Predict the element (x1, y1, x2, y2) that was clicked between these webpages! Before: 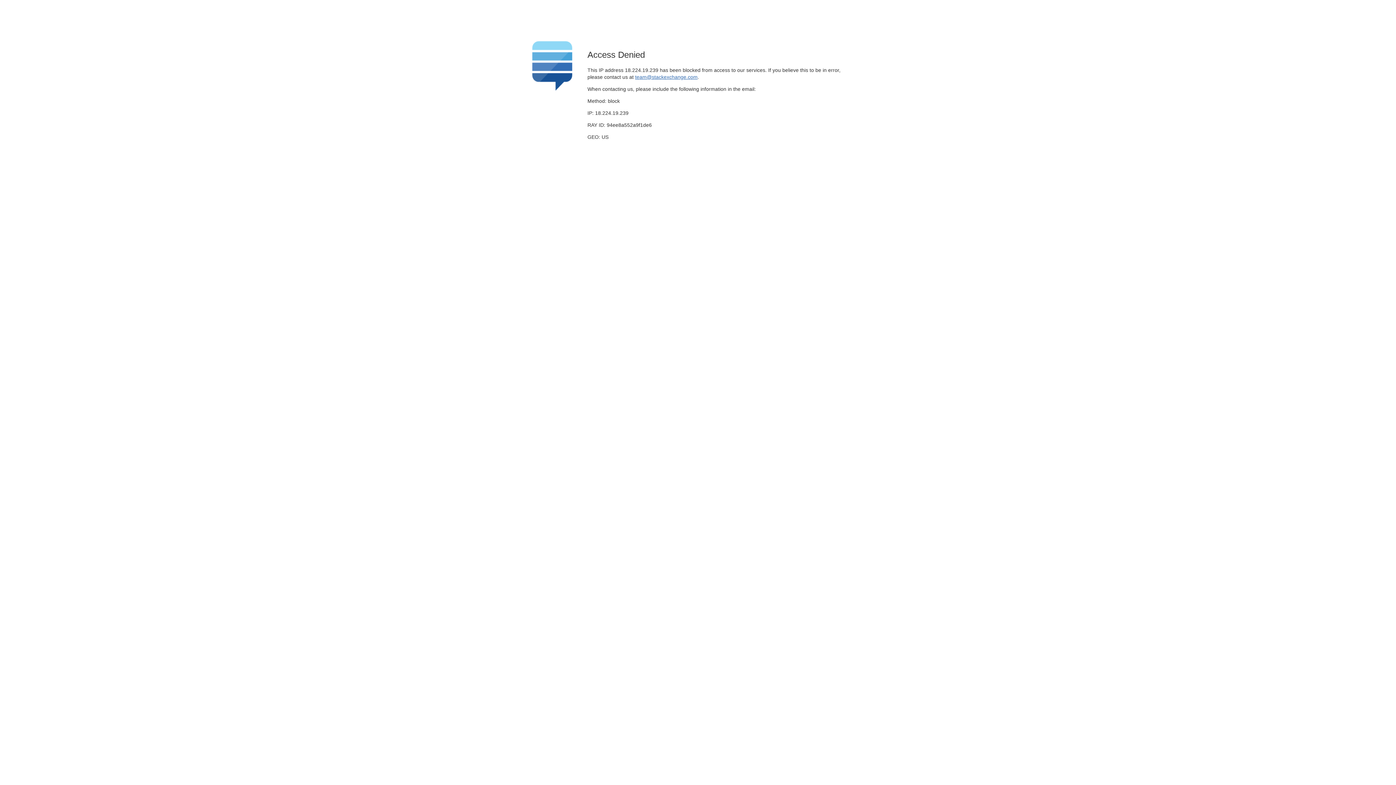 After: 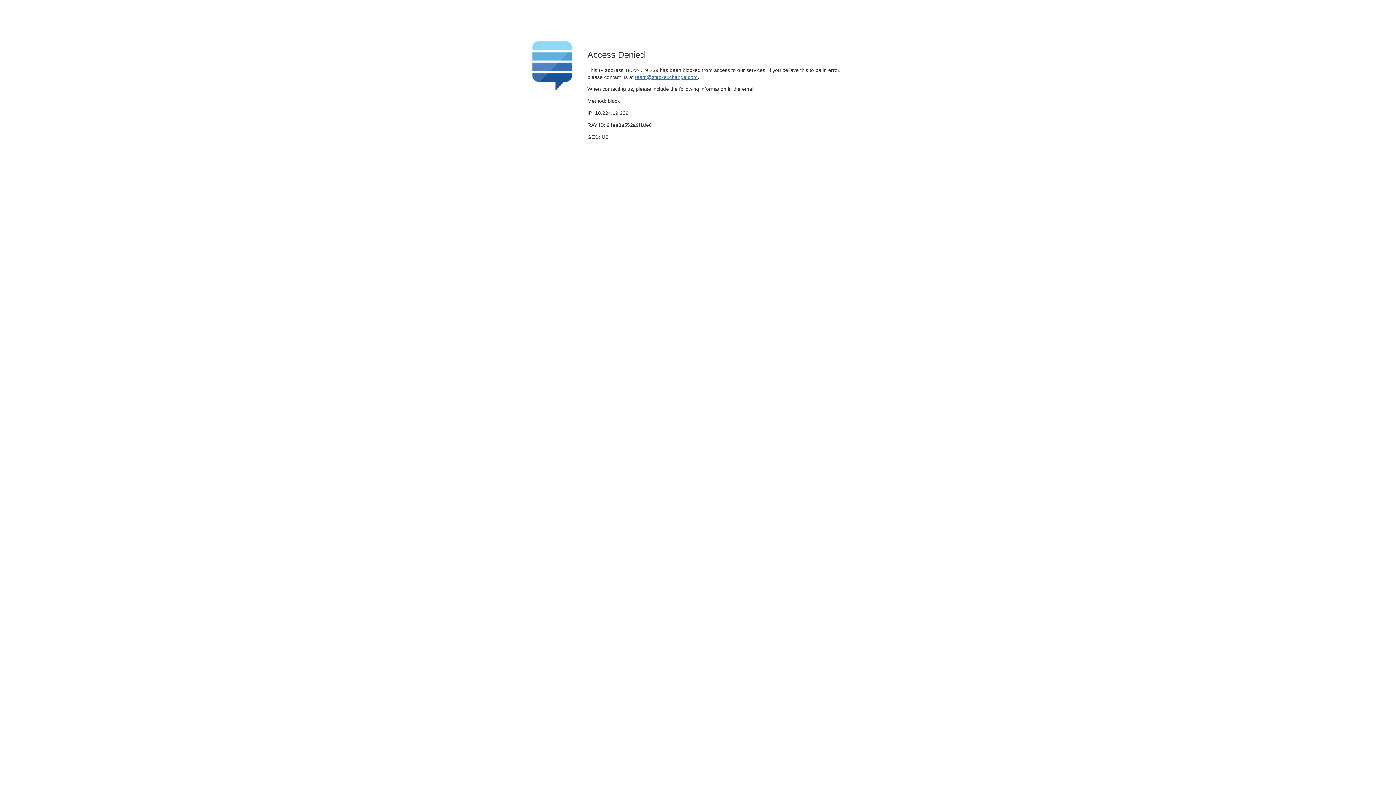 Action: label: team@stackexchange.com bbox: (635, 74, 697, 79)